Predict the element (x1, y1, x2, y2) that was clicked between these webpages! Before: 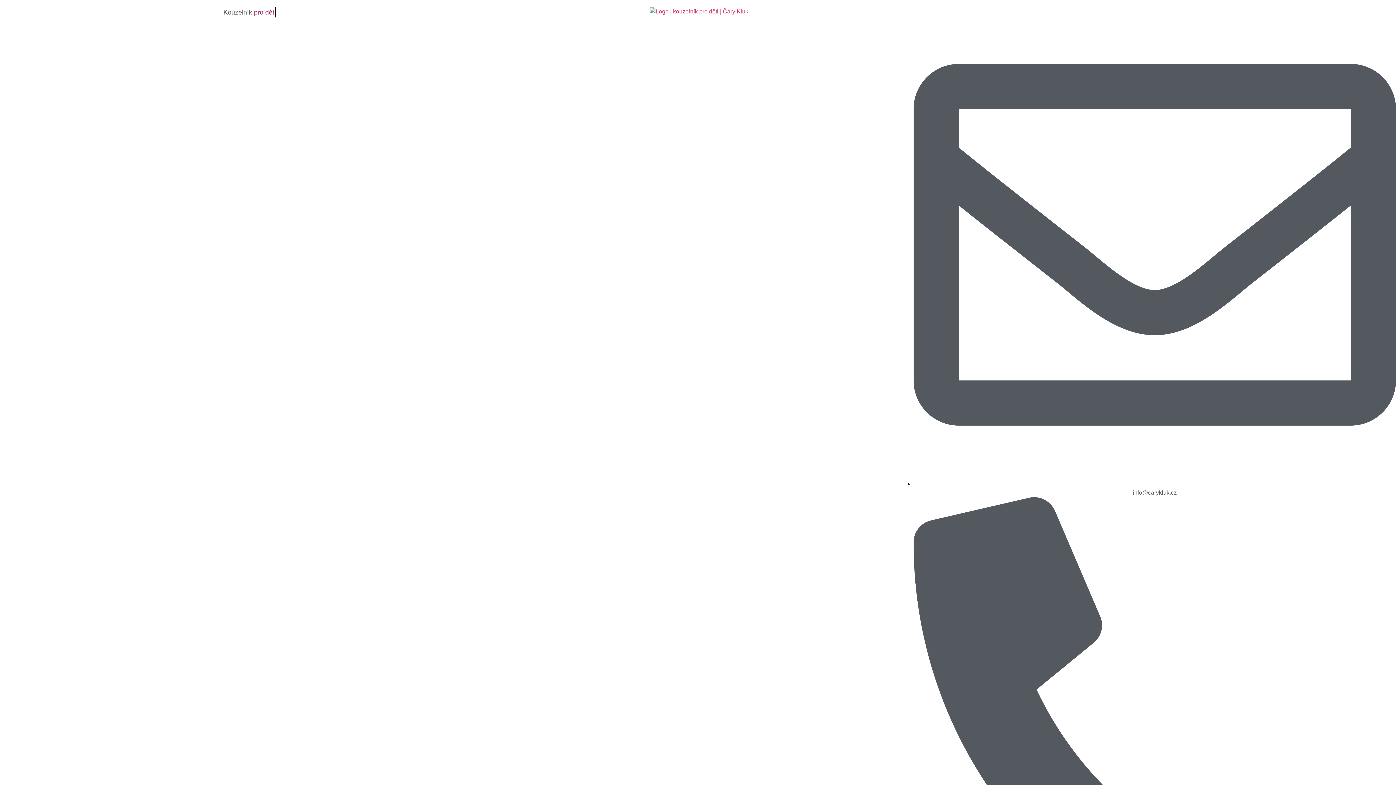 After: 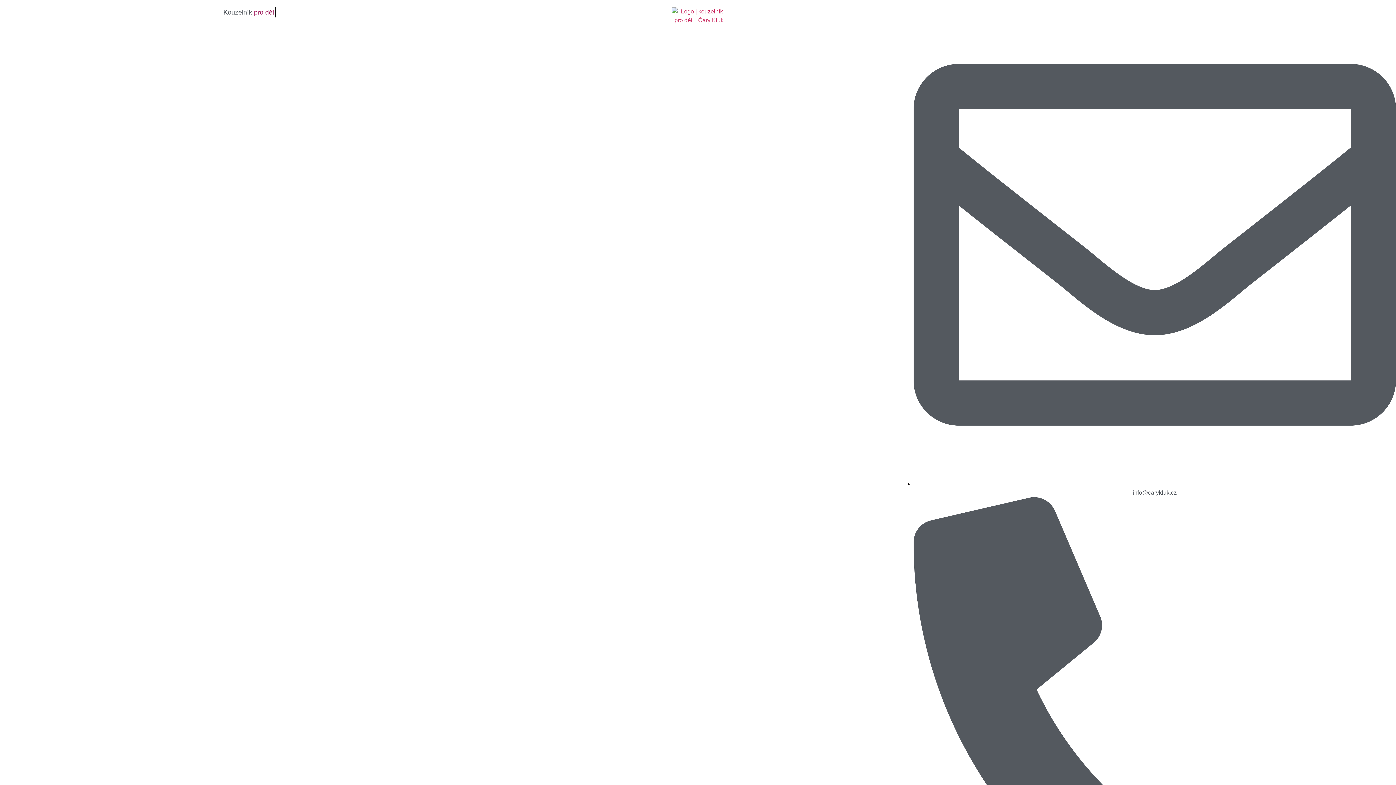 Action: bbox: (3, 7, 495, 17) label: Kouzelník pro děti
pro dospělé
na narozeniny
na oslavu
na svatbu